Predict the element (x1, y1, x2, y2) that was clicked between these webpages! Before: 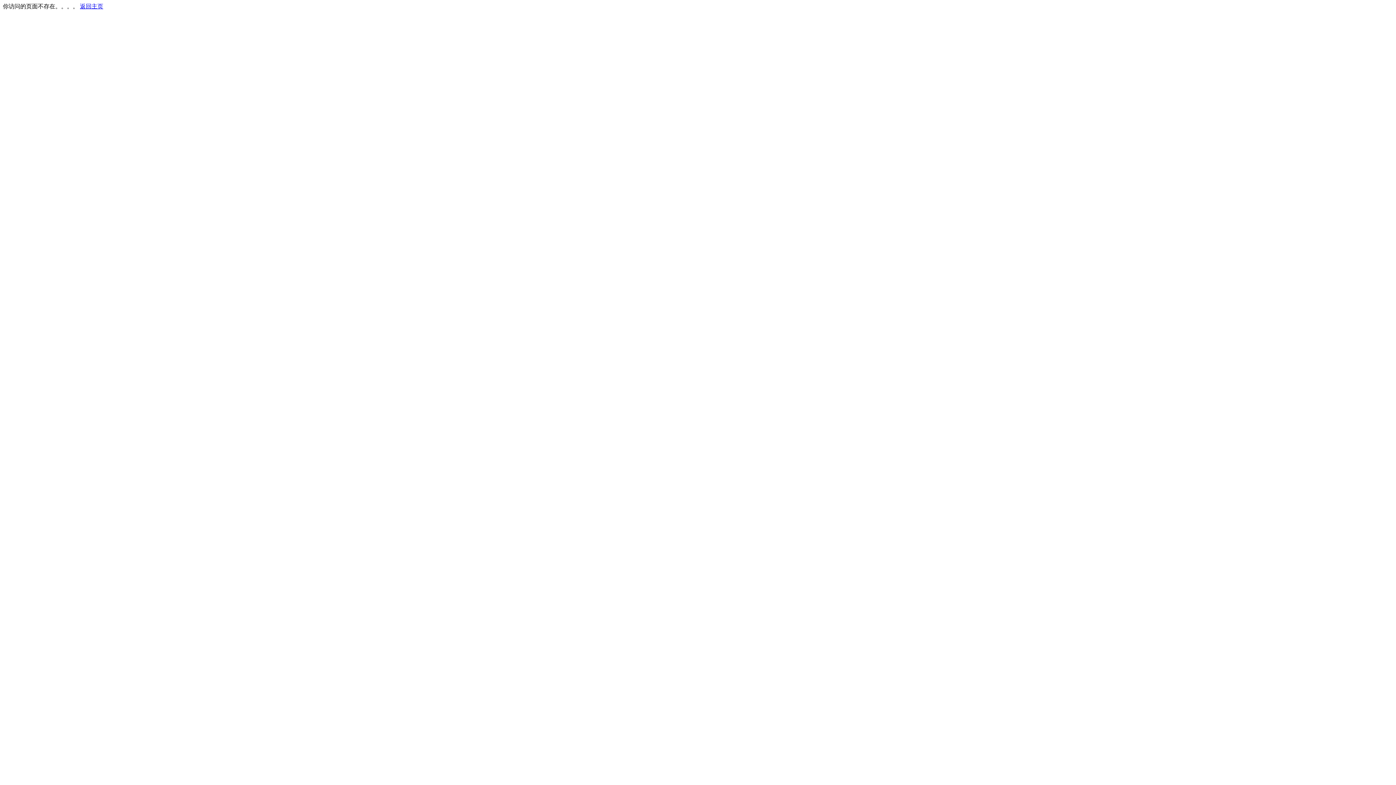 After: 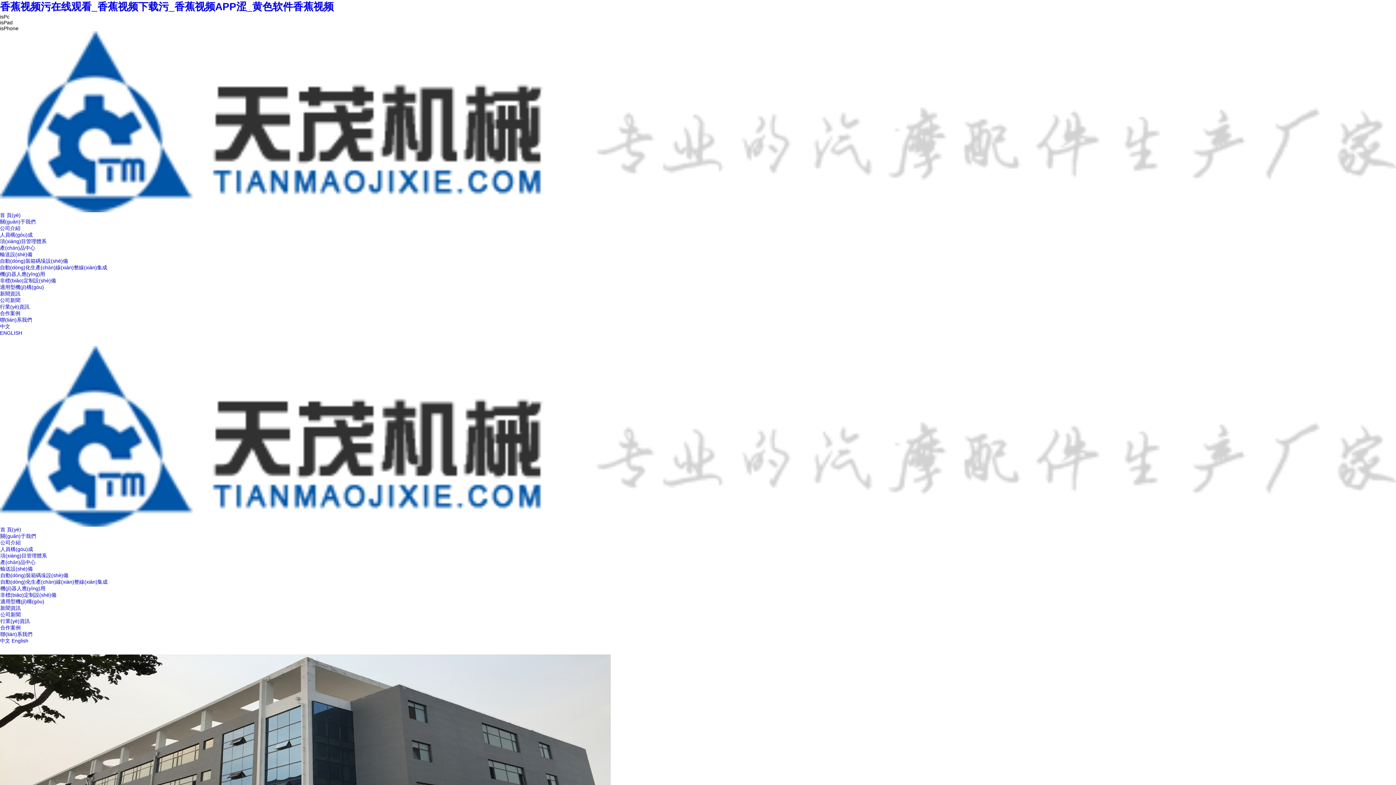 Action: label: 返回主页 bbox: (80, 3, 103, 9)